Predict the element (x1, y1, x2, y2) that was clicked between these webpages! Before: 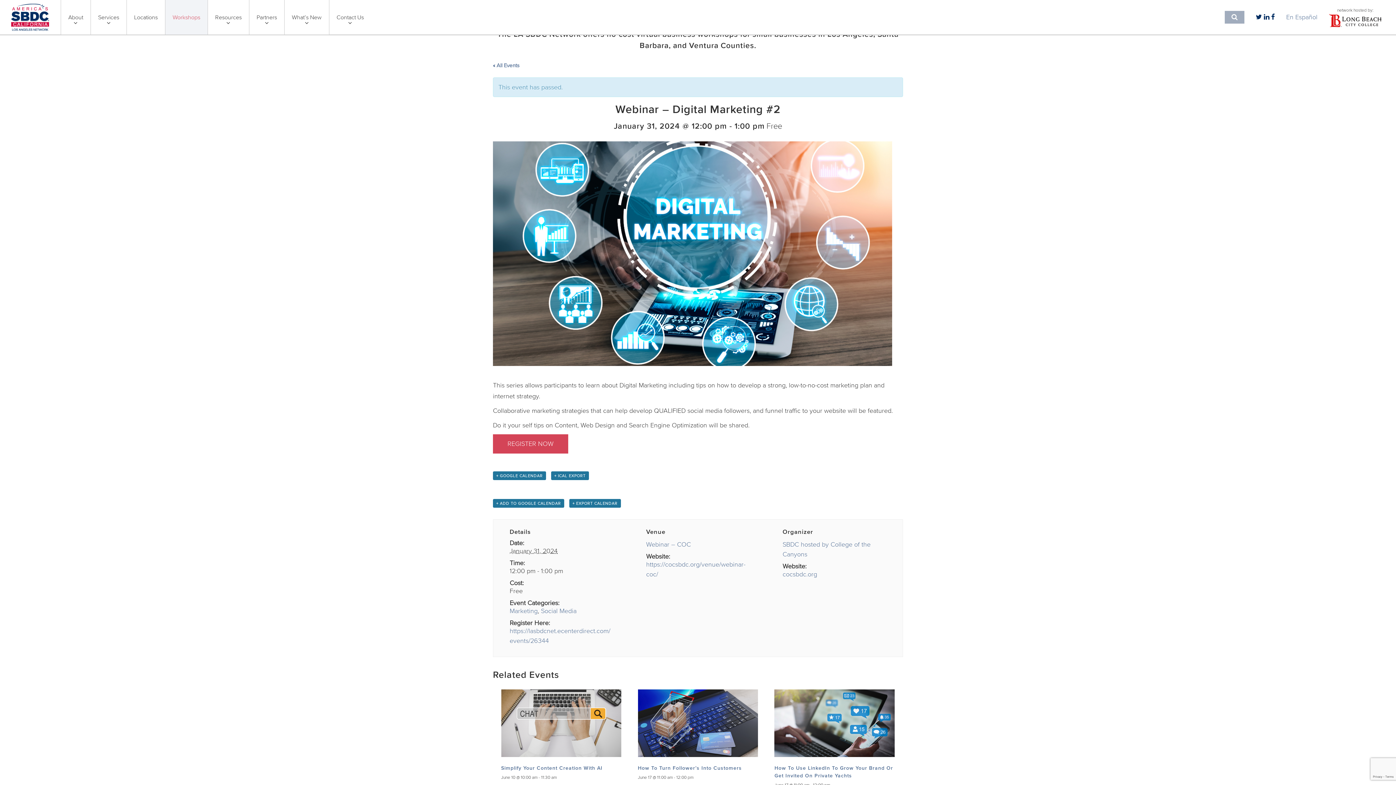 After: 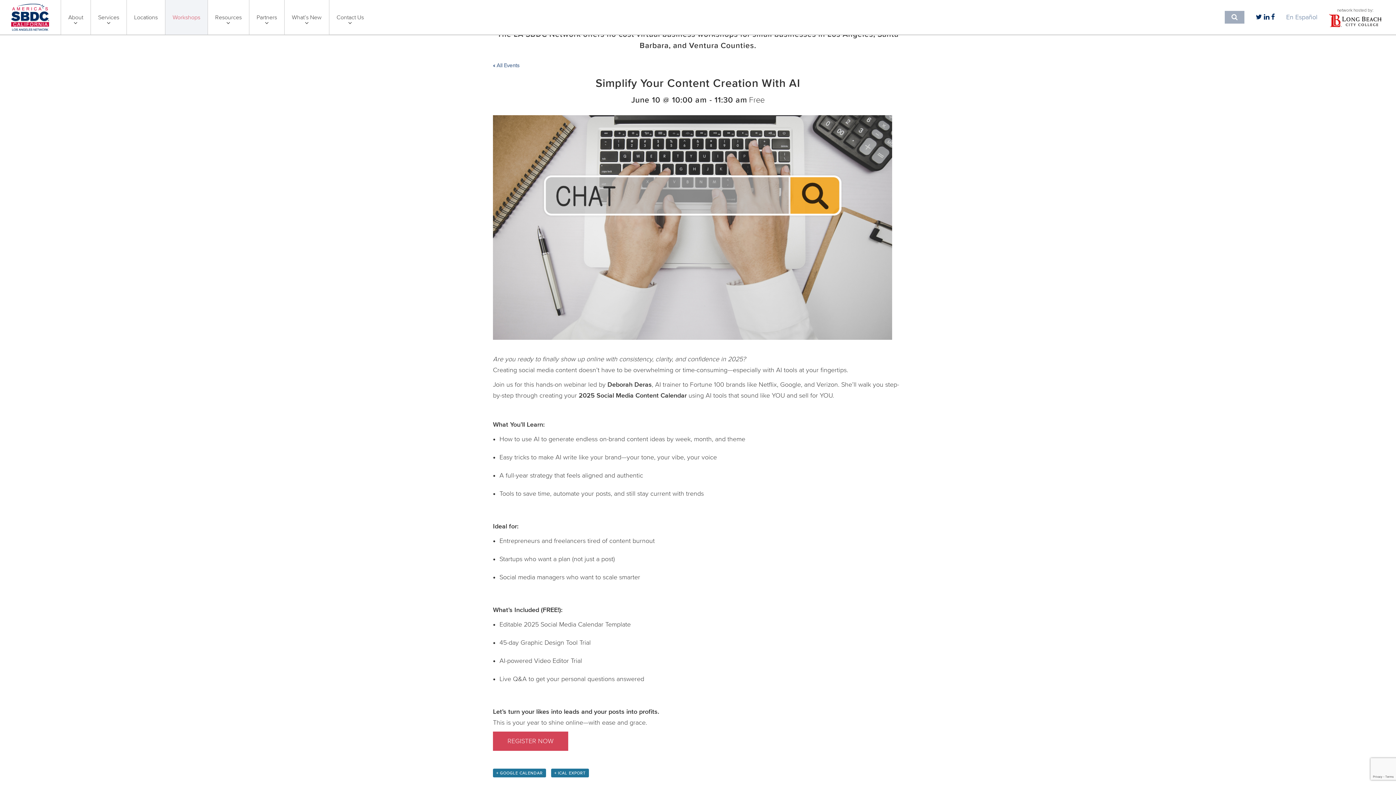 Action: bbox: (501, 753, 621, 758)